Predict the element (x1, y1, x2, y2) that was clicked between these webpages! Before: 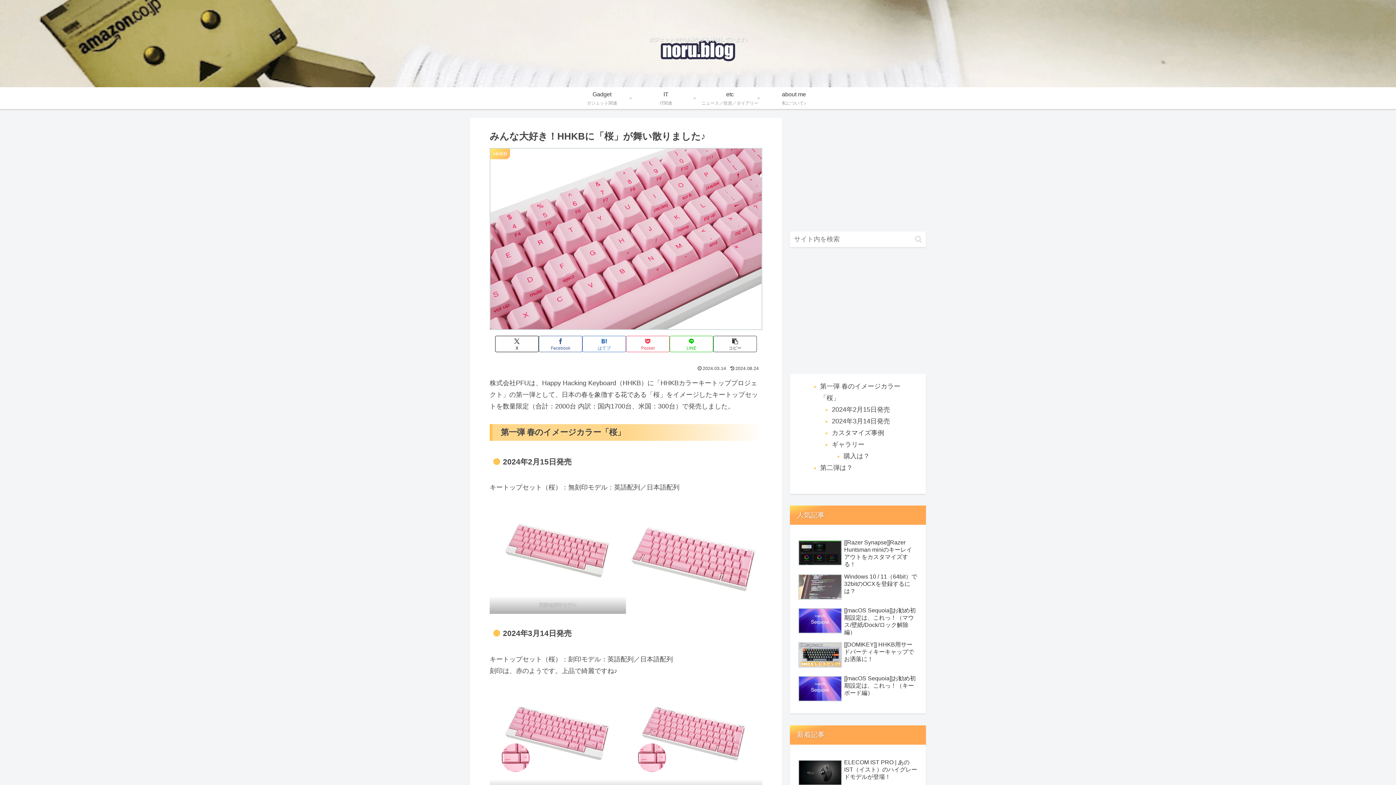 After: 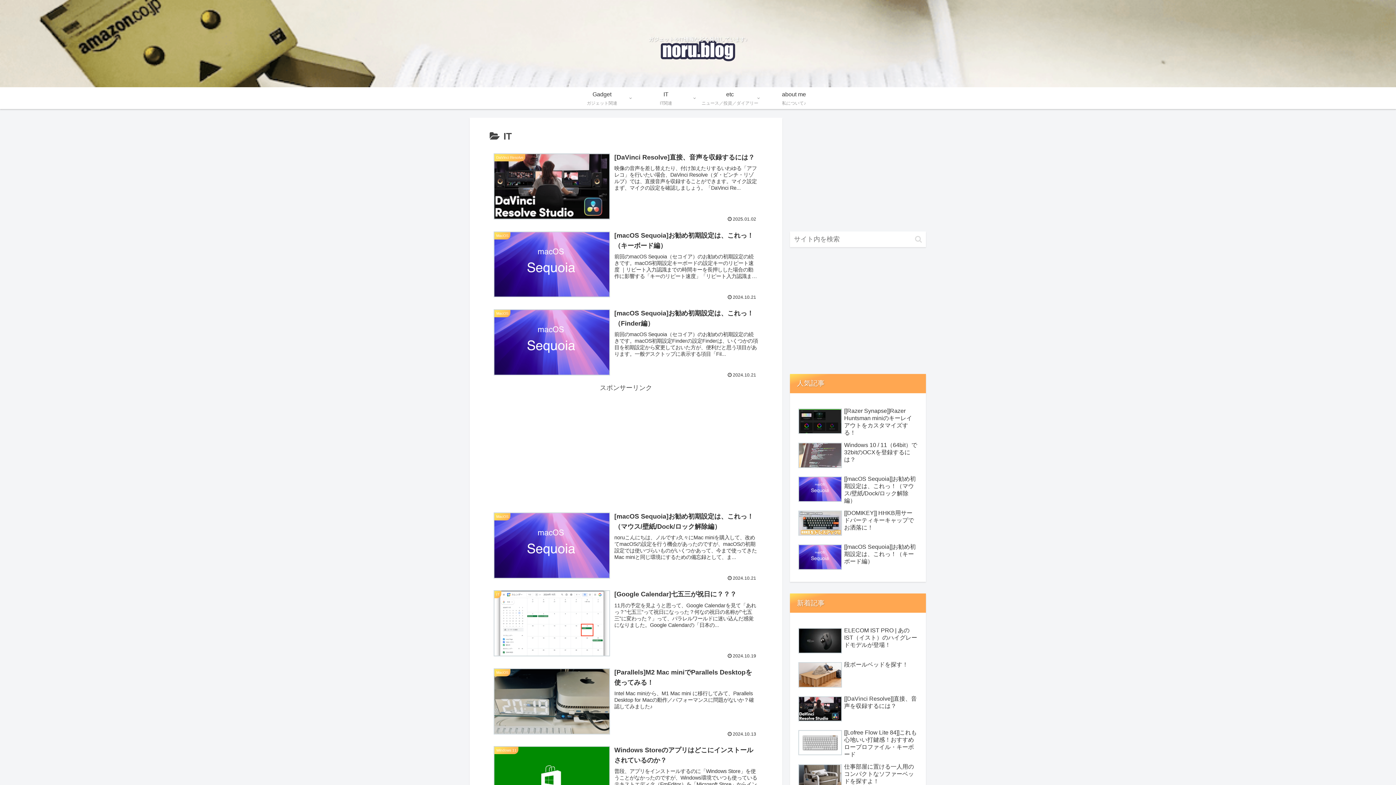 Action: bbox: (634, 87, 698, 109) label: IT
IT関連